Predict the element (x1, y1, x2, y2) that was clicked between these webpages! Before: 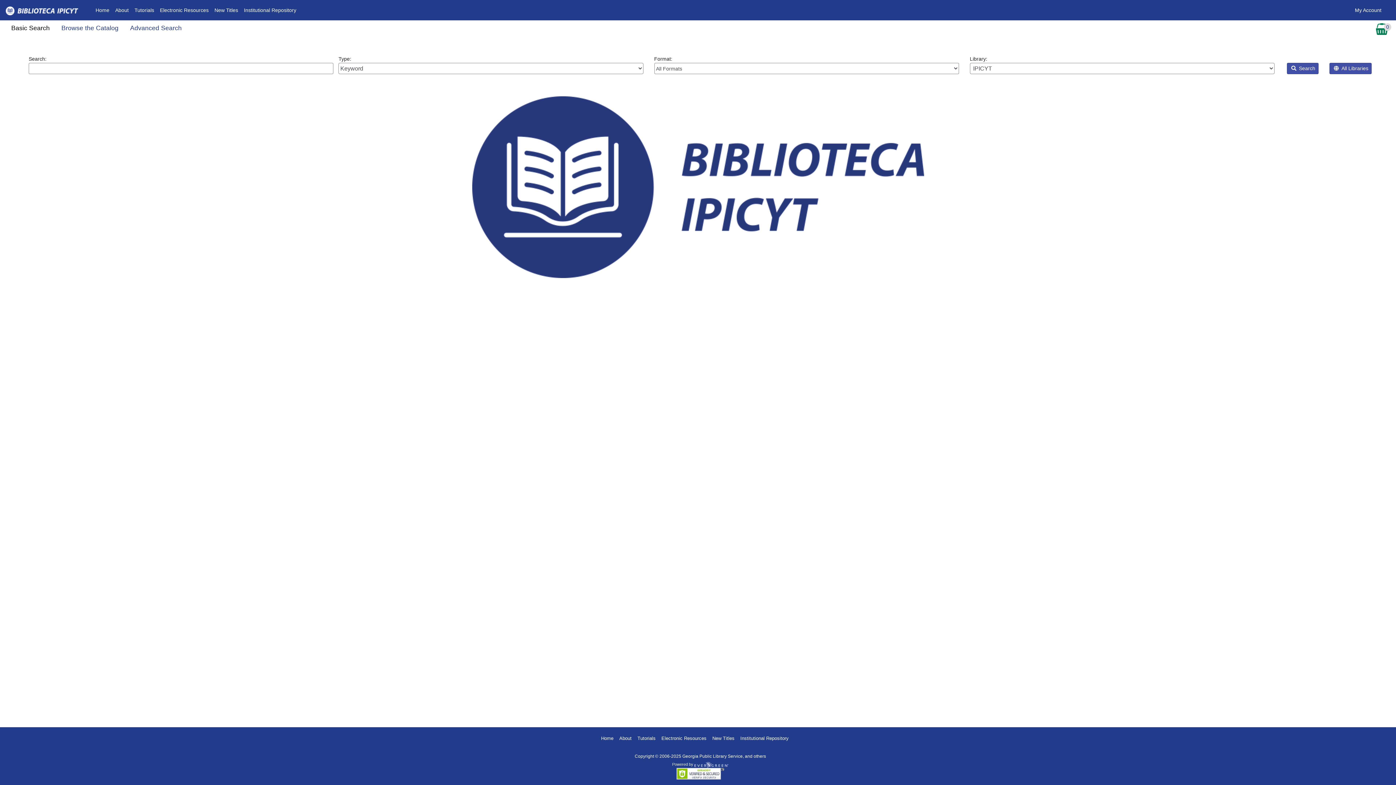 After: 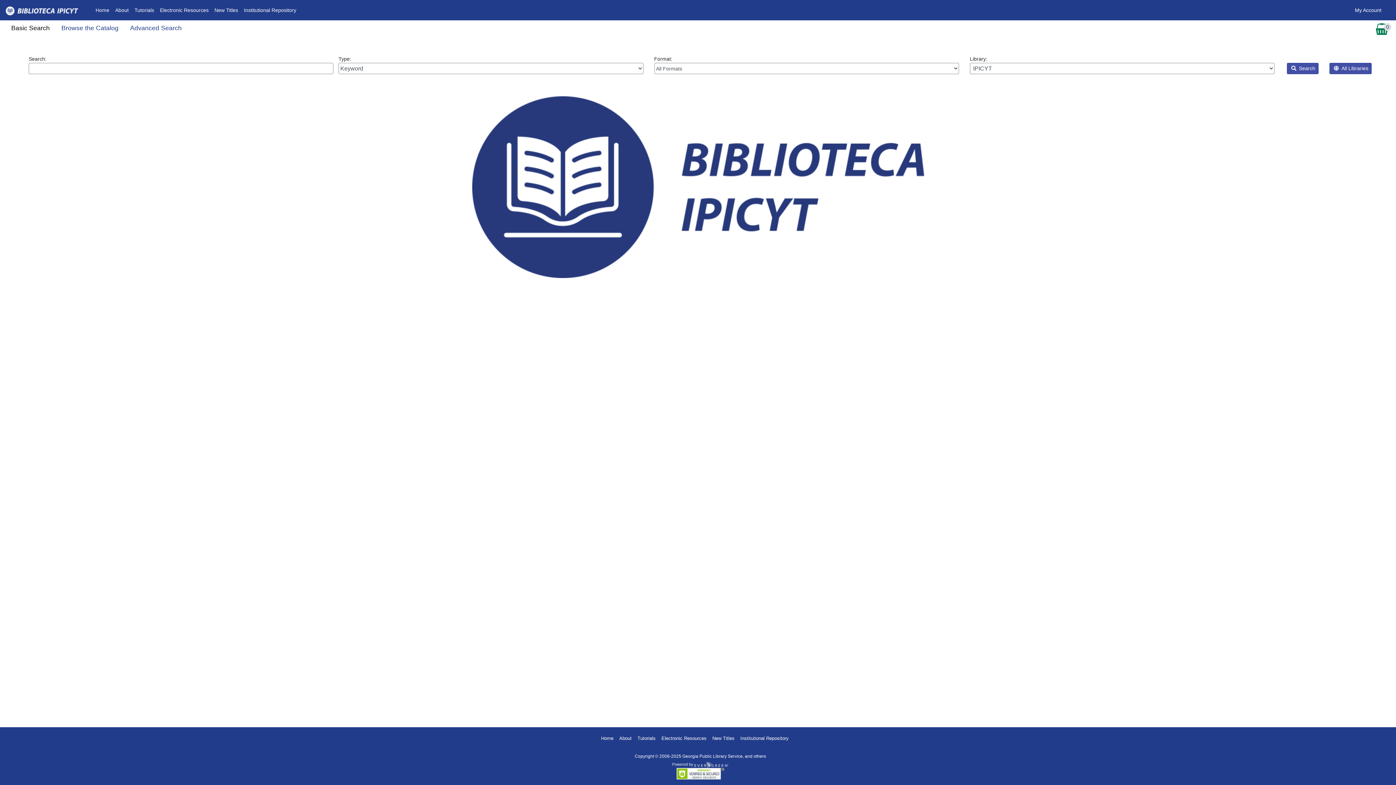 Action: bbox: (737, 732, 791, 745) label: Institutional Repository